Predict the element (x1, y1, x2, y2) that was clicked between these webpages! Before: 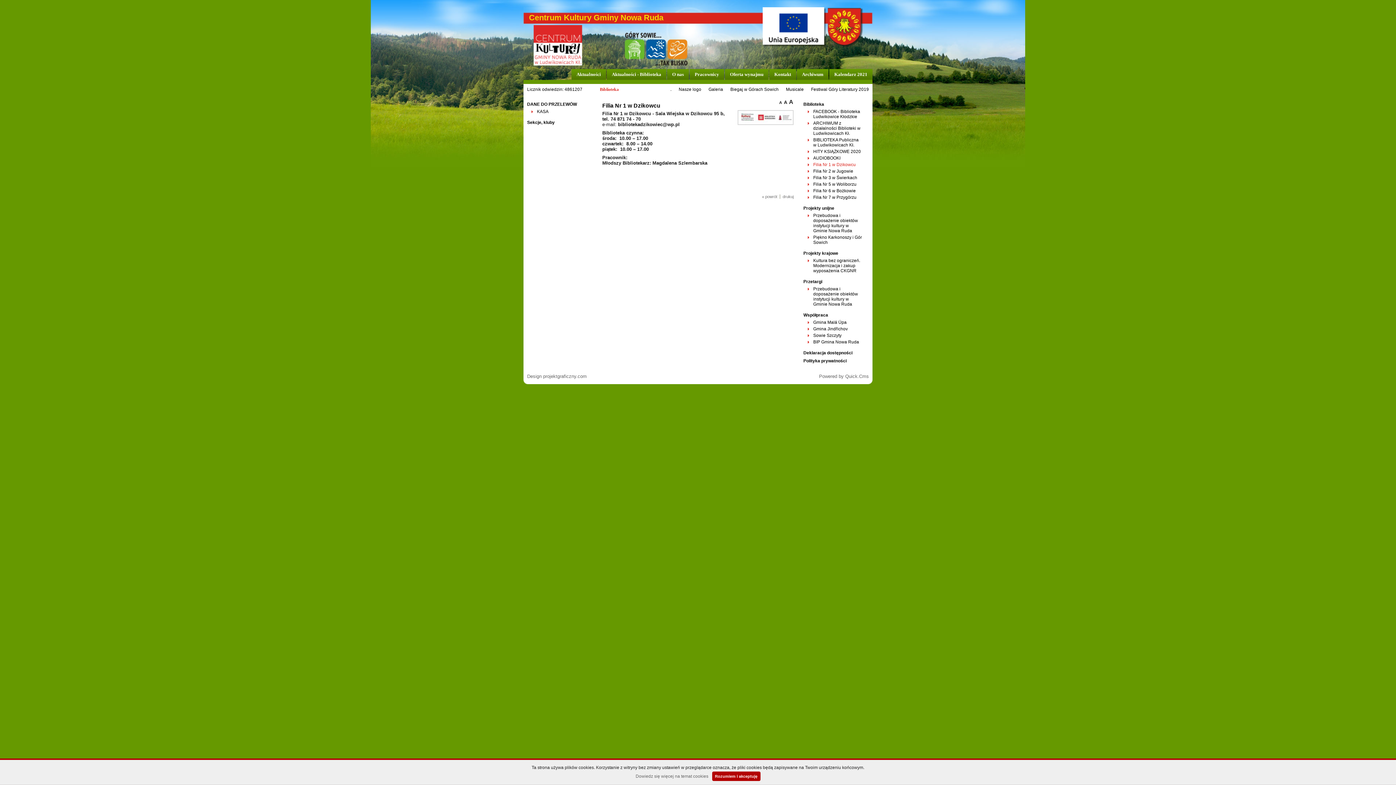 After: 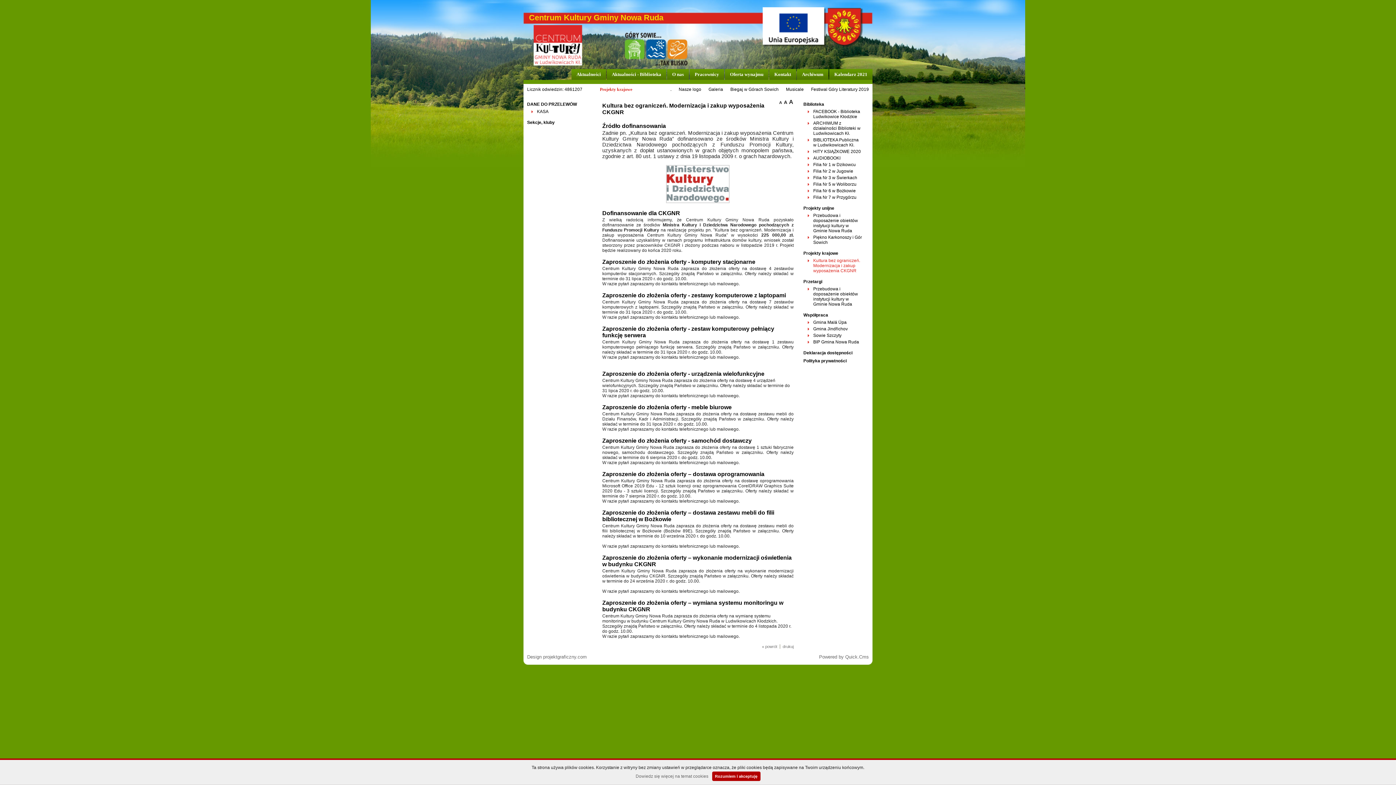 Action: label: Kultura bez ograniczeń. Modernizacja i zakup wyposażenia CKGNR bbox: (803, 257, 869, 274)